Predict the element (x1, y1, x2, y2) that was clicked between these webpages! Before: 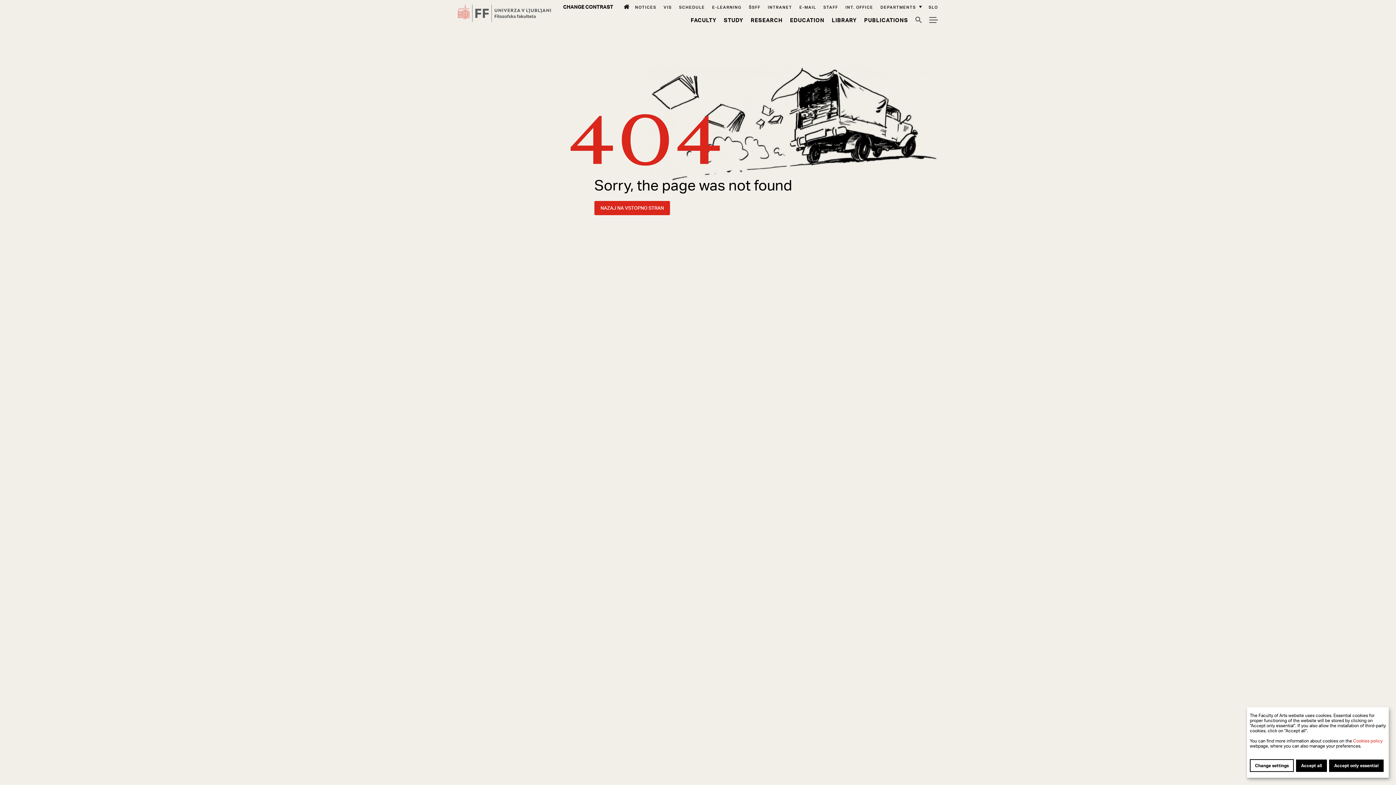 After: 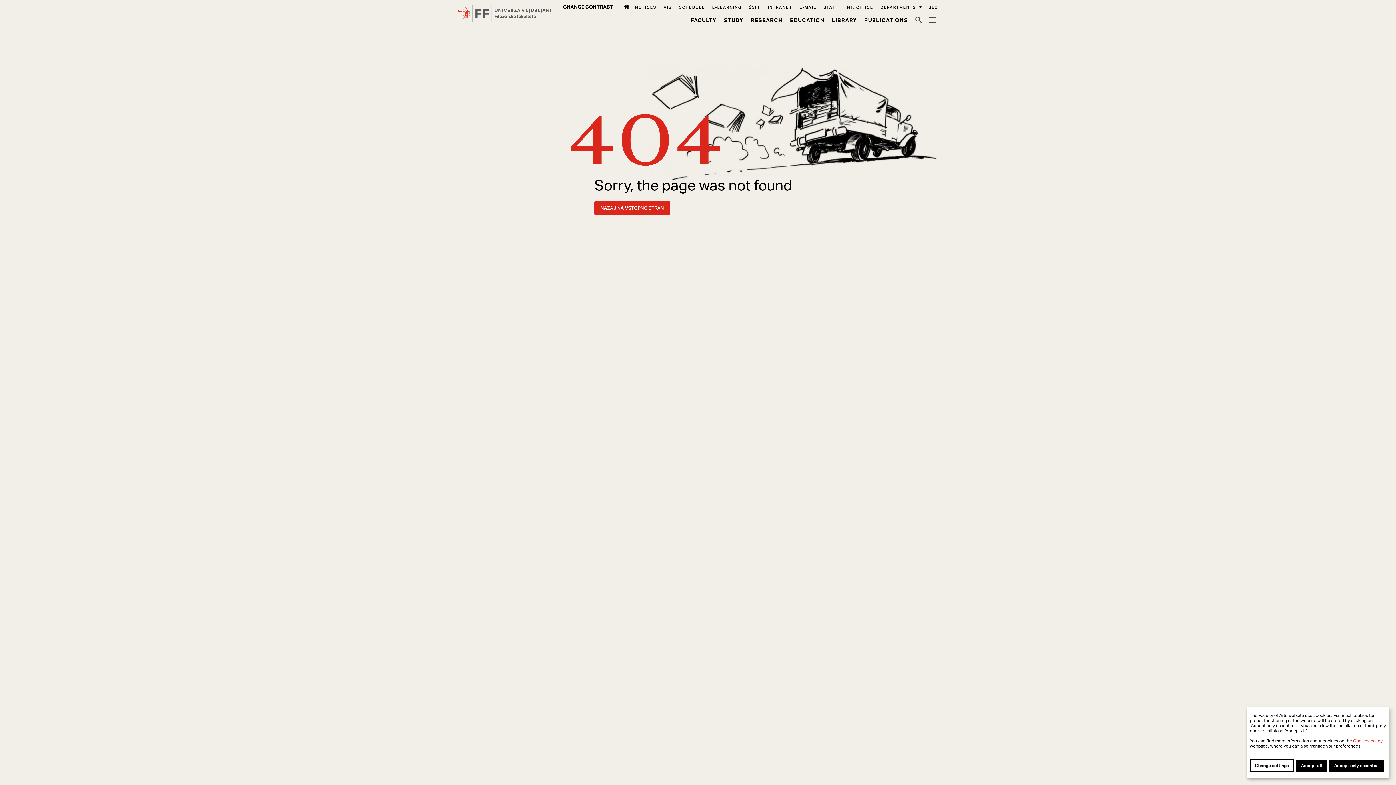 Action: label: Intranet bbox: (768, 4, 792, 9)